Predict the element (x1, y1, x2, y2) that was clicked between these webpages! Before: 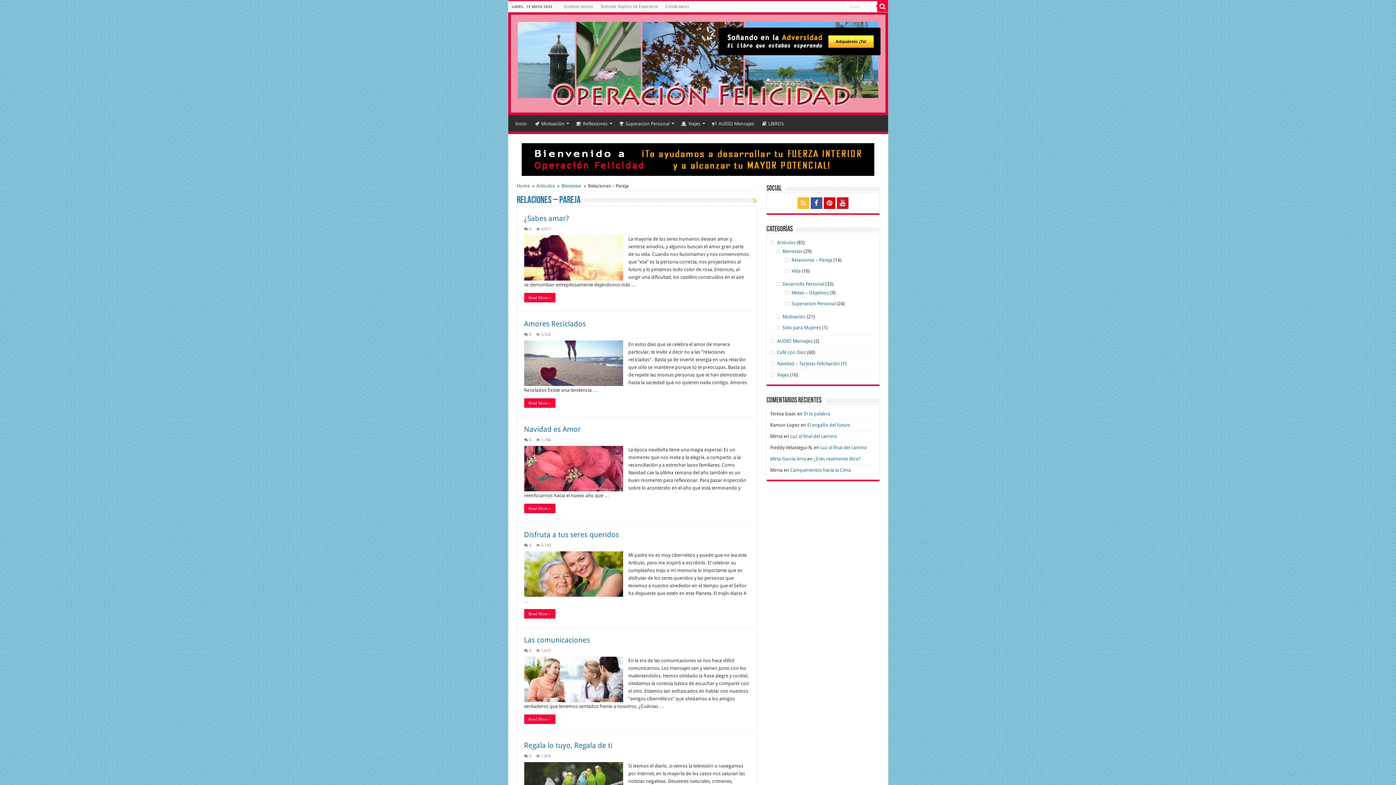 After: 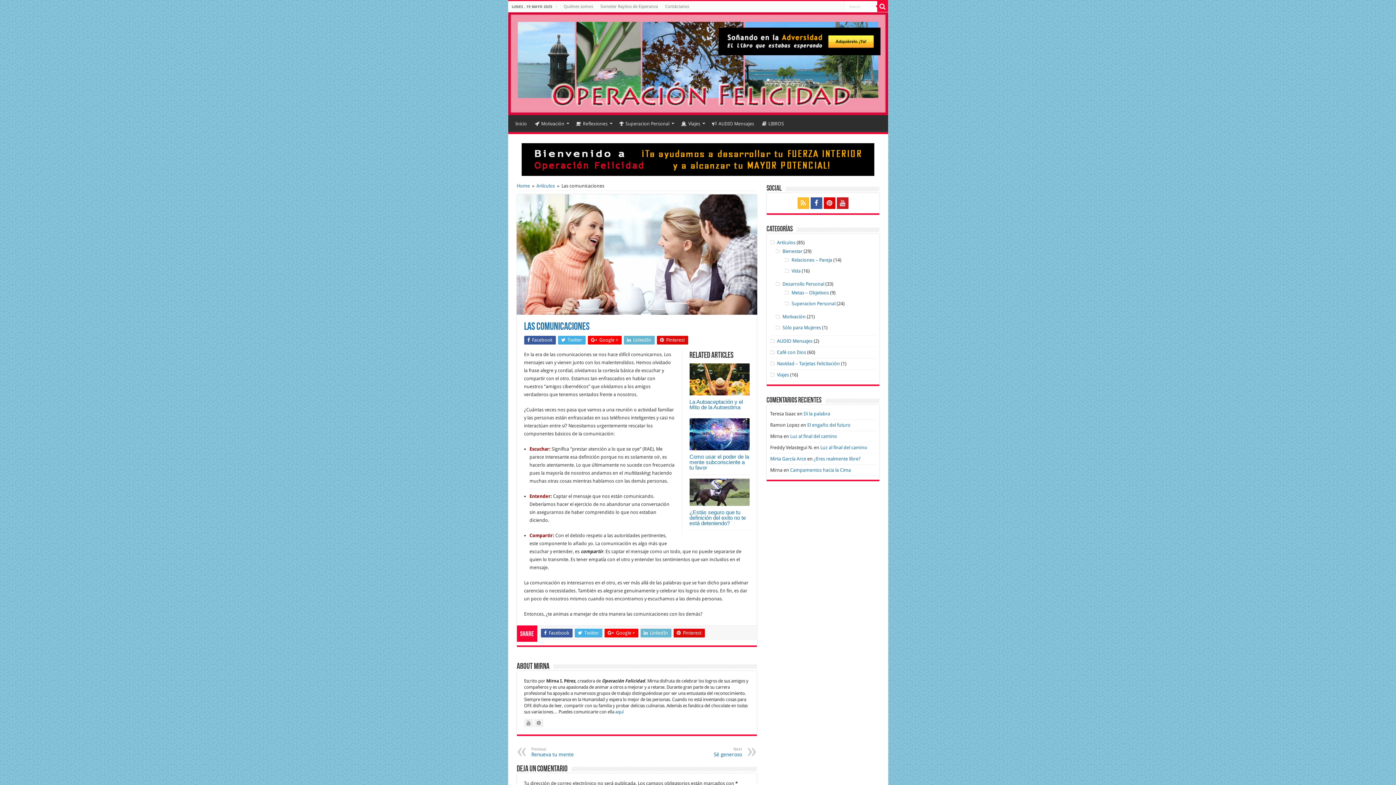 Action: bbox: (524, 657, 623, 702) label:  